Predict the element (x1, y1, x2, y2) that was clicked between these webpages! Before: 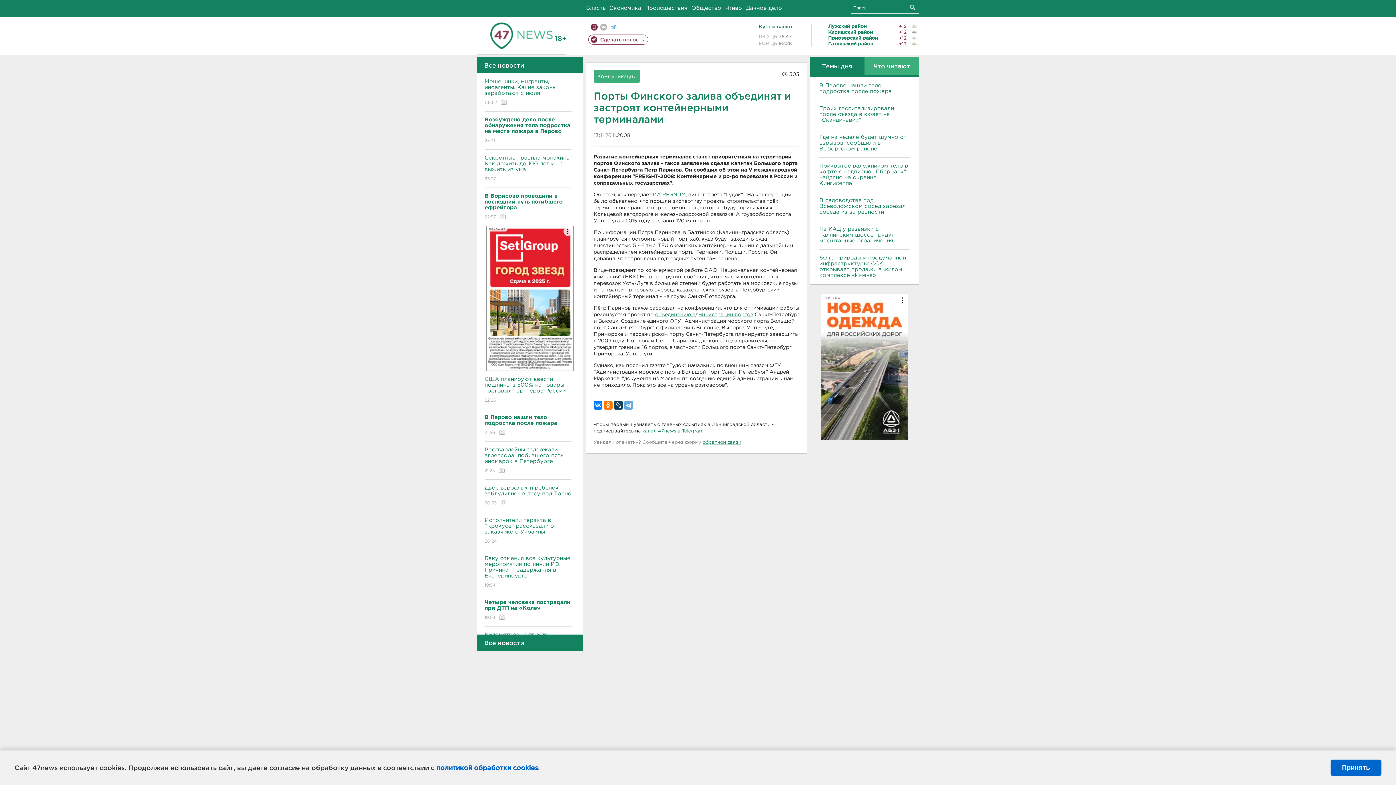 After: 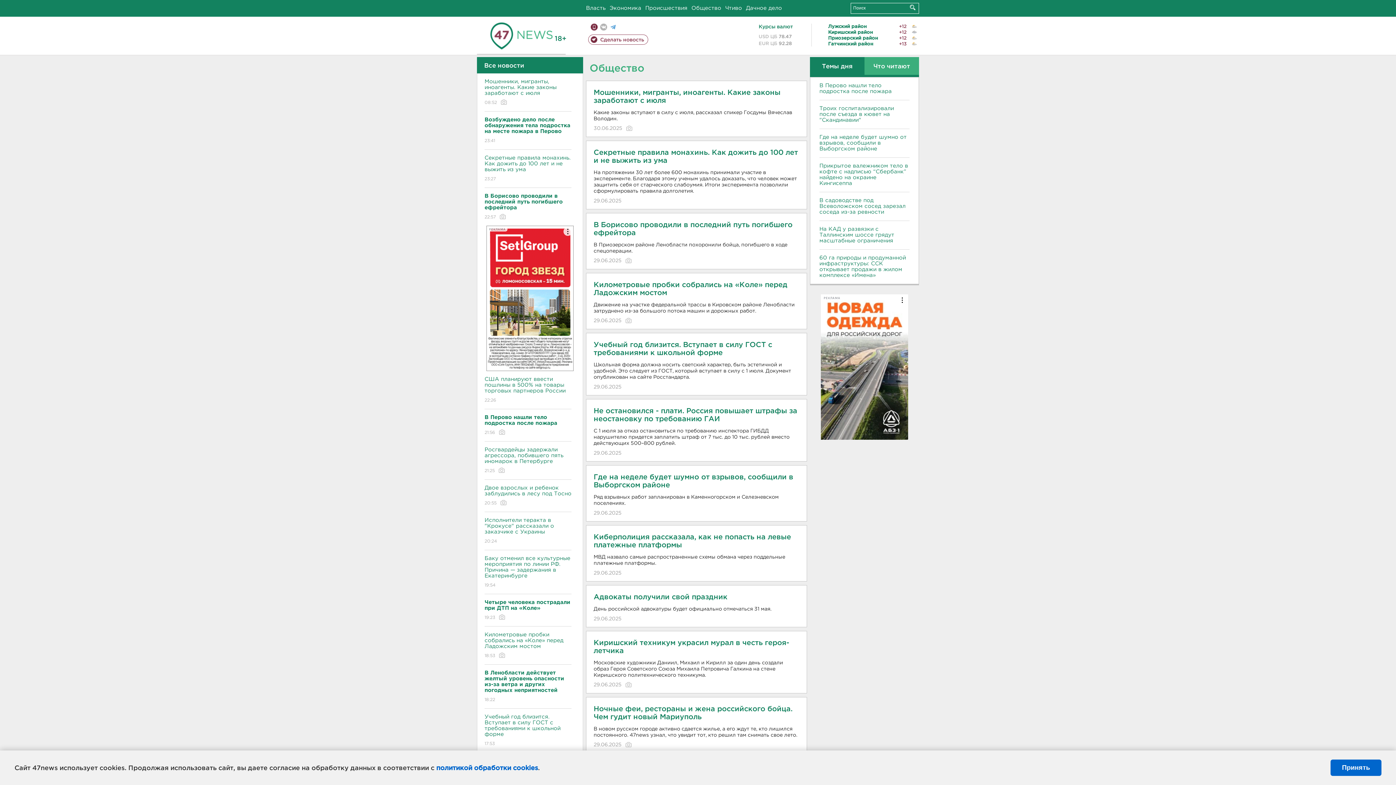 Action: bbox: (691, 5, 721, 10) label: Общество